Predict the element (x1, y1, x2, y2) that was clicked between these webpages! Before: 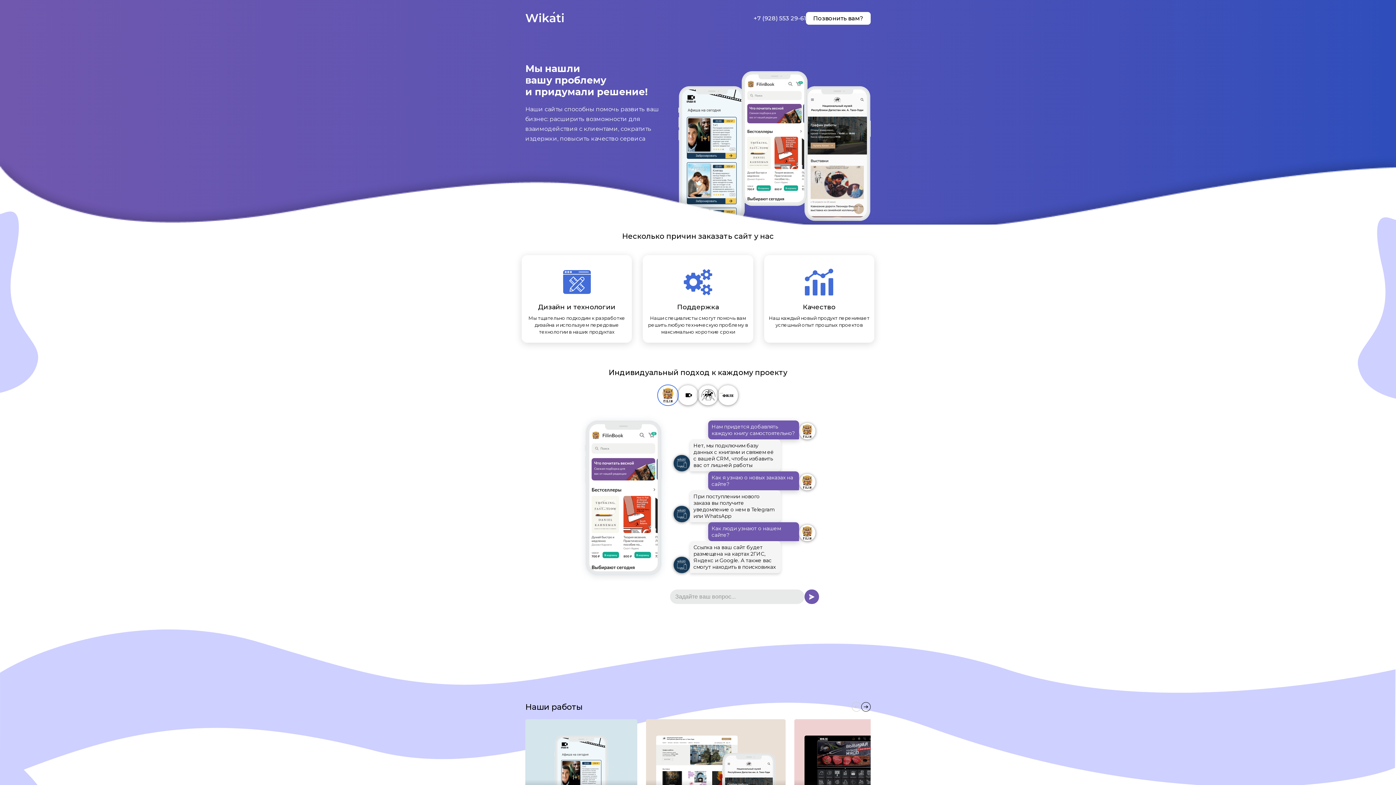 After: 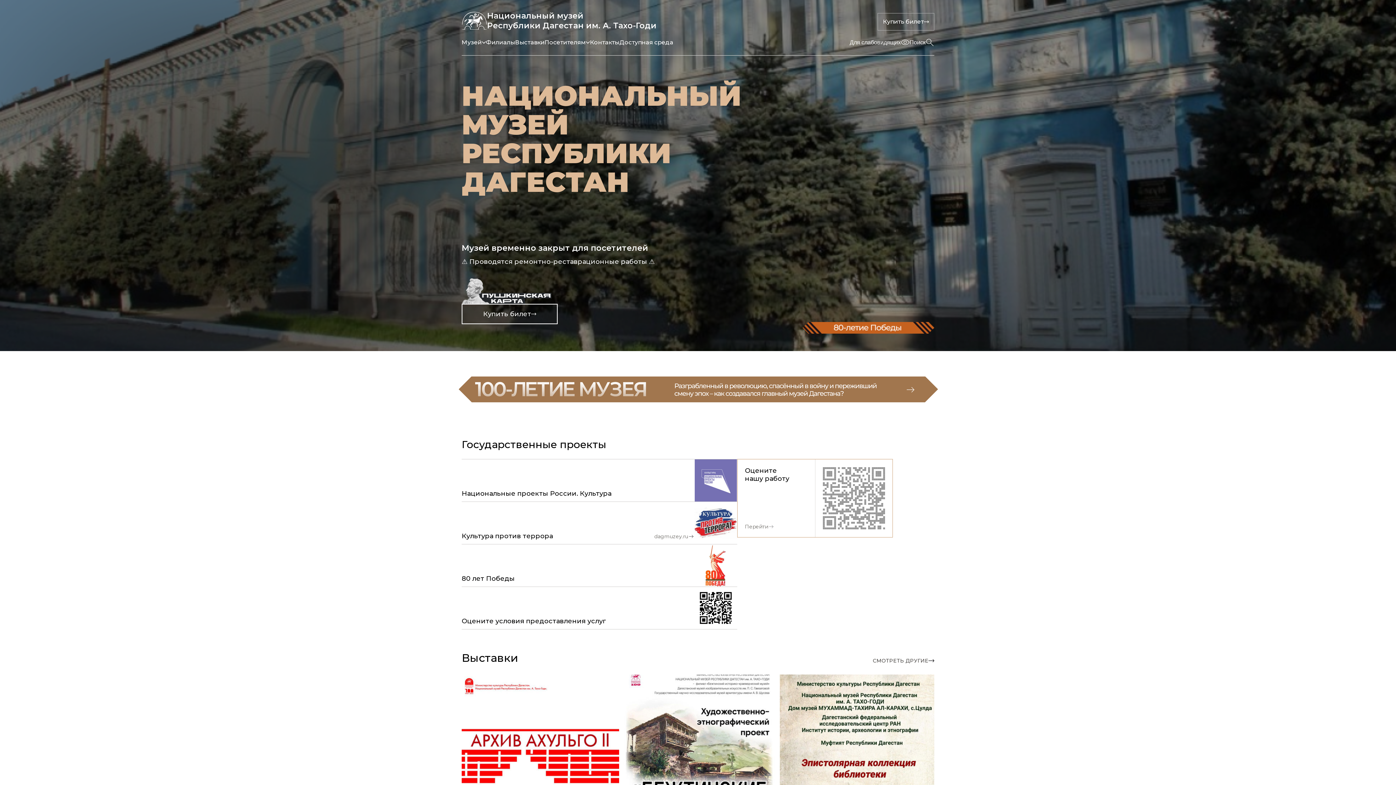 Action: label: 2 / 4 bbox: (646, 719, 785, 825)